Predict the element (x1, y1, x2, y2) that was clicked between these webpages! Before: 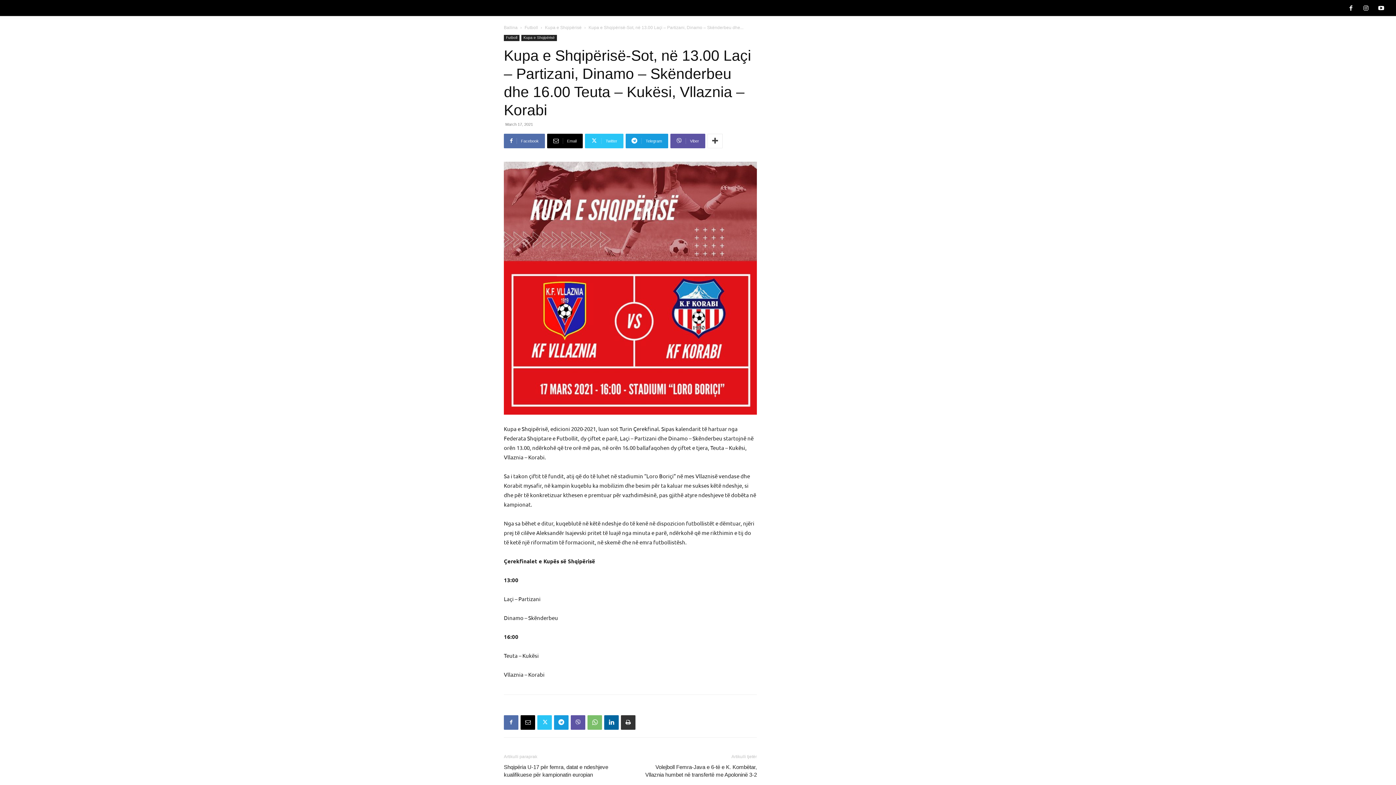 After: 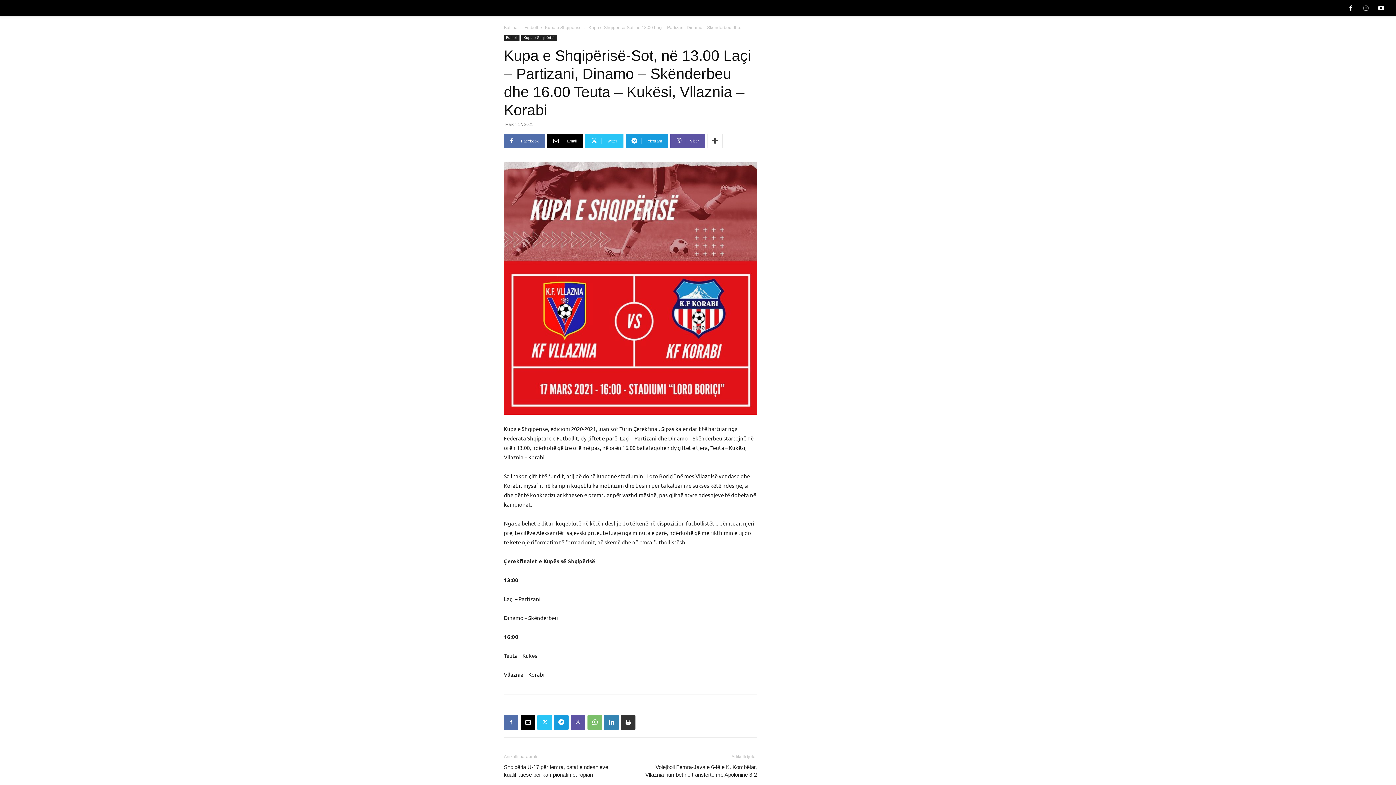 Action: bbox: (604, 715, 618, 730)